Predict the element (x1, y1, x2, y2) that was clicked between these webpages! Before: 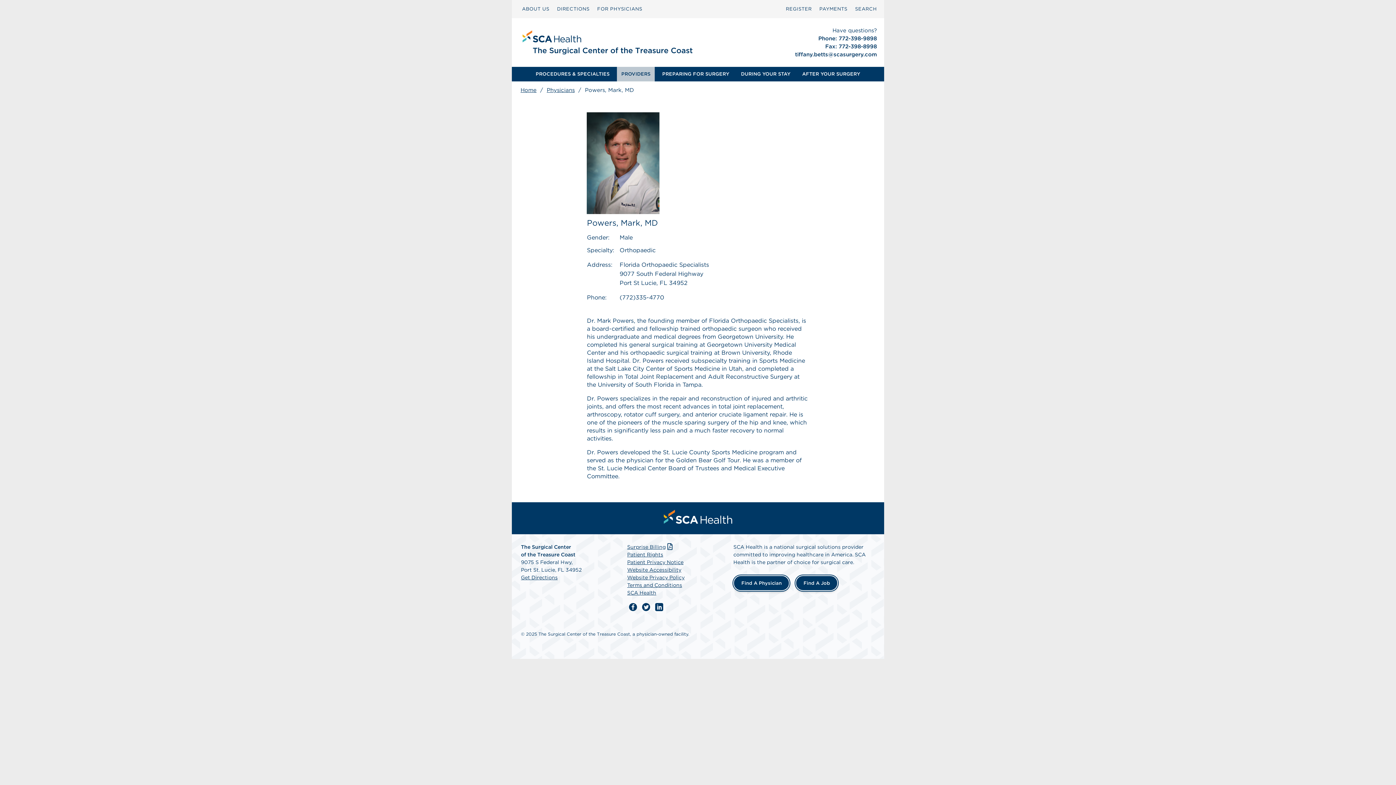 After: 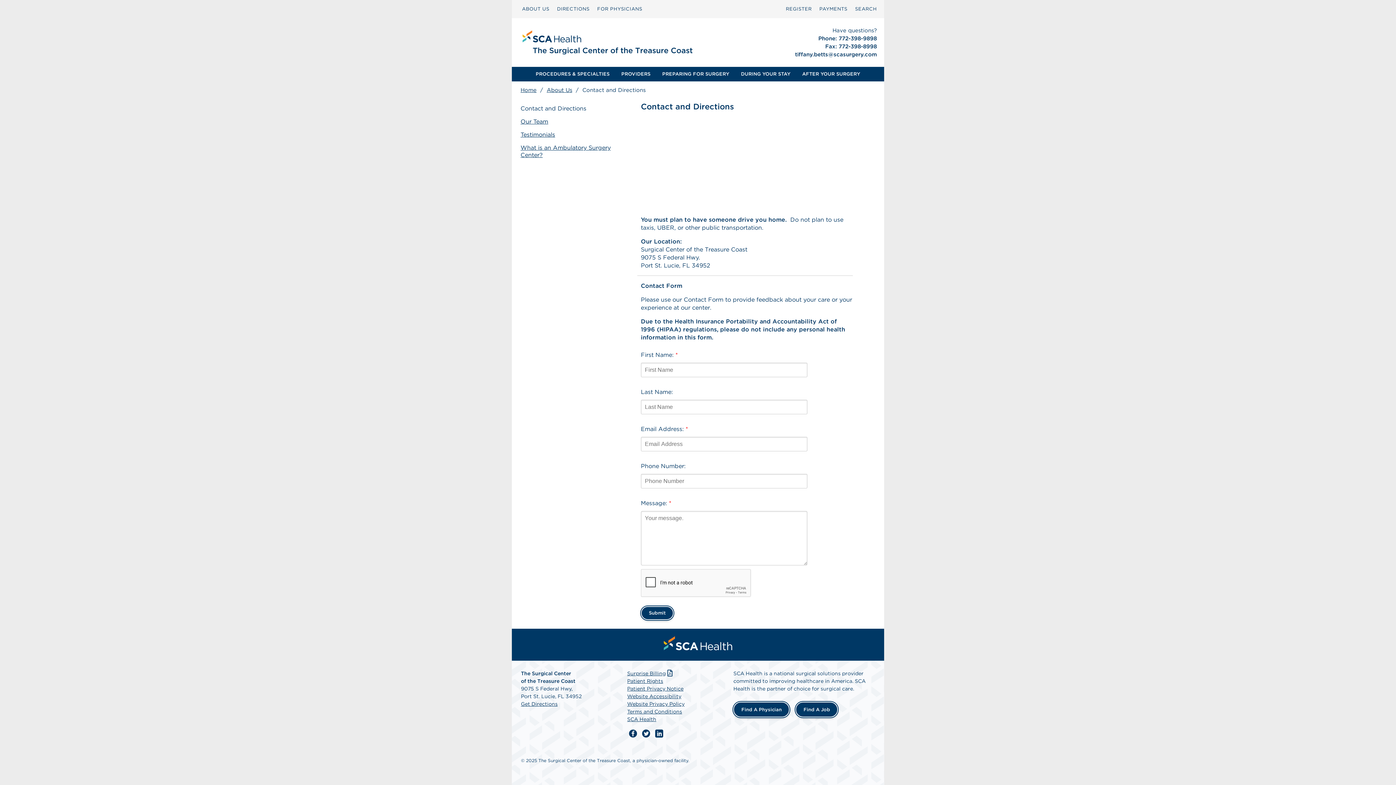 Action: bbox: (554, 6, 592, 11) label: DIRECTIONS